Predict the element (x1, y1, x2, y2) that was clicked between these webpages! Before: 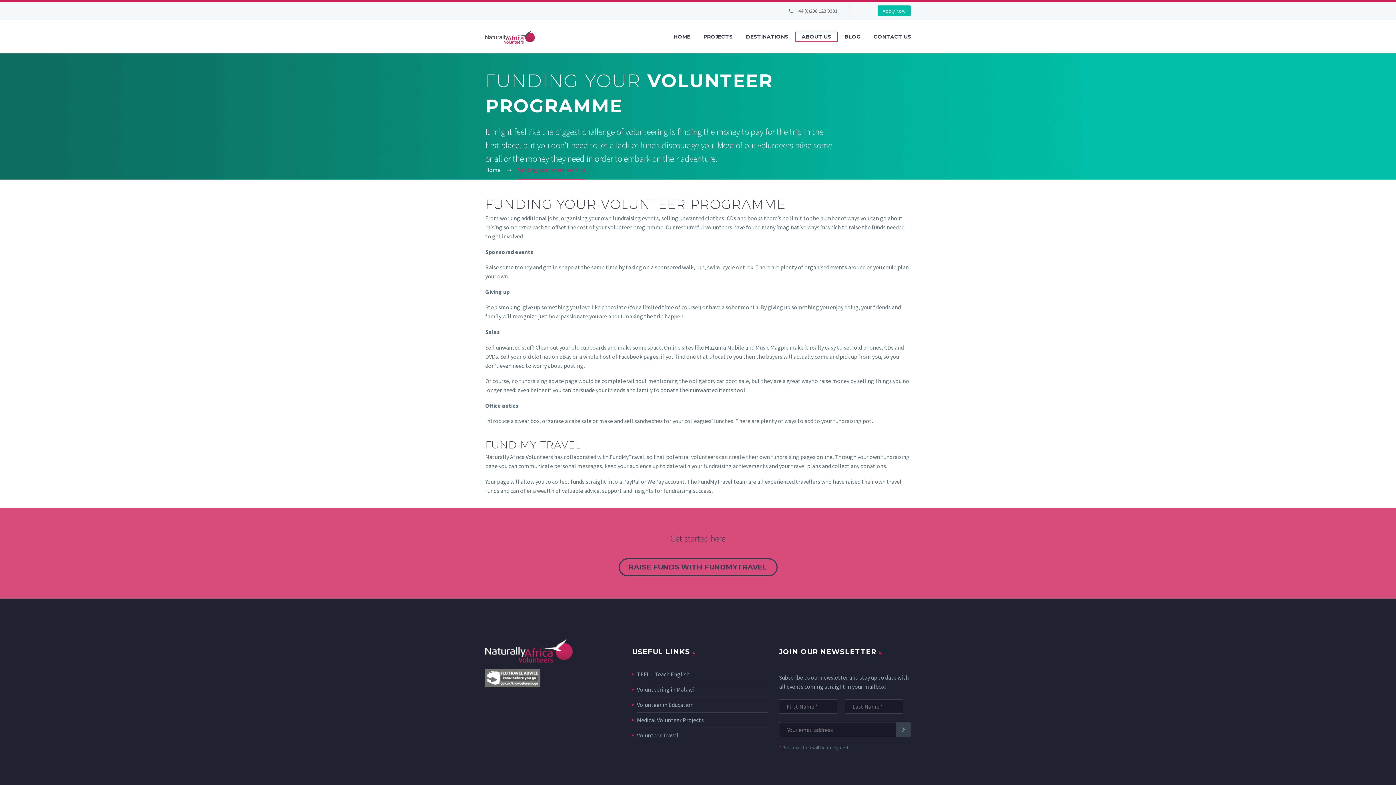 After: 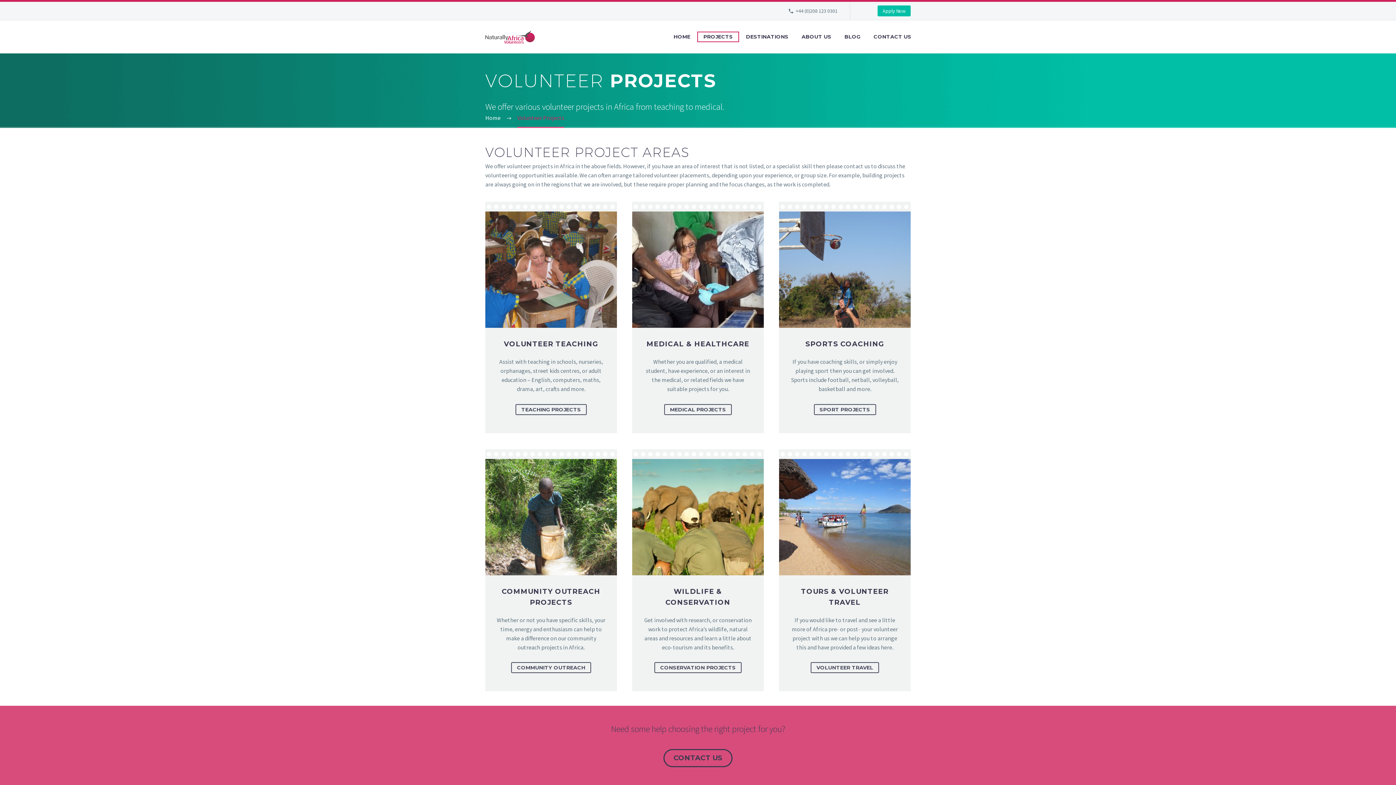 Action: label: PROJECTS bbox: (698, 32, 738, 41)